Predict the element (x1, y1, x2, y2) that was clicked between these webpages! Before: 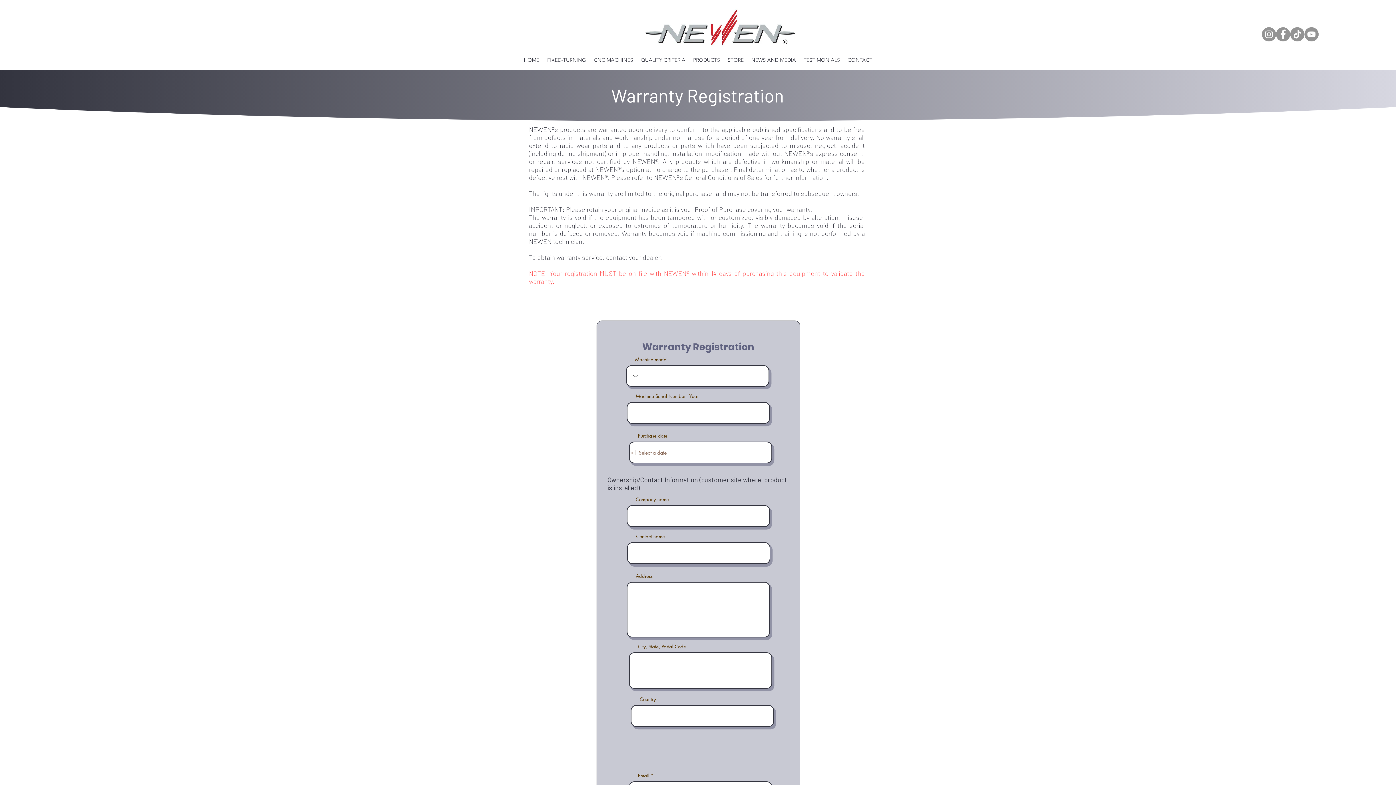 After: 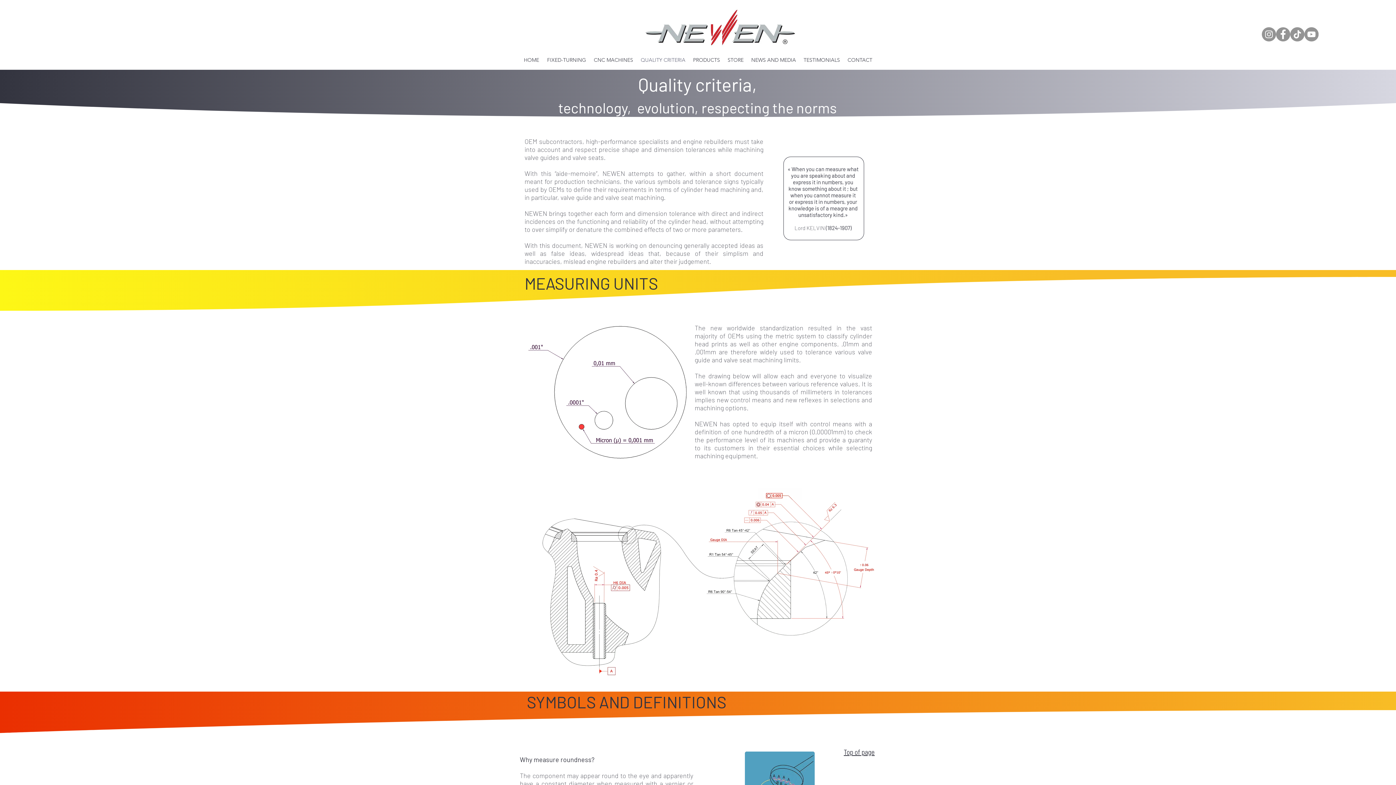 Action: label: QUALITY CRITERIA bbox: (637, 50, 689, 69)